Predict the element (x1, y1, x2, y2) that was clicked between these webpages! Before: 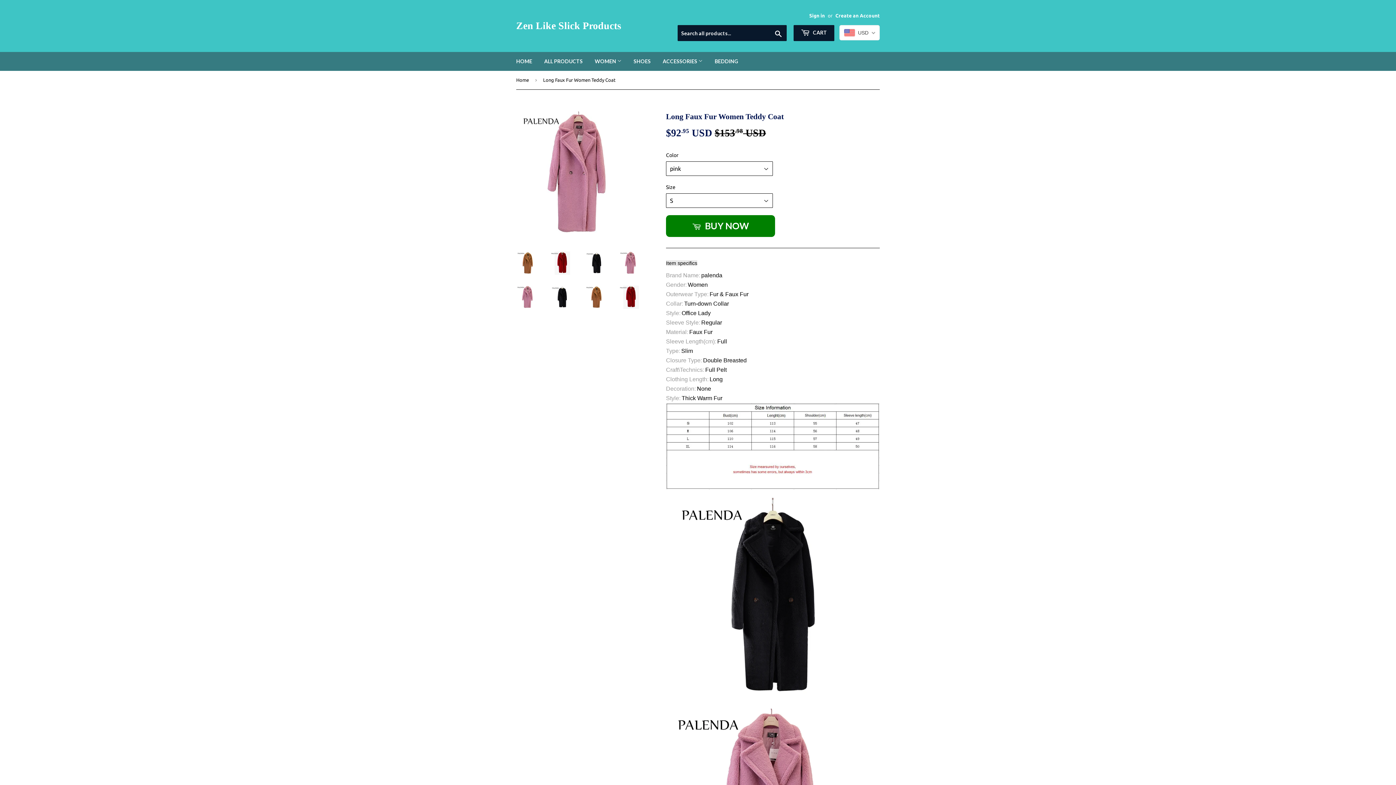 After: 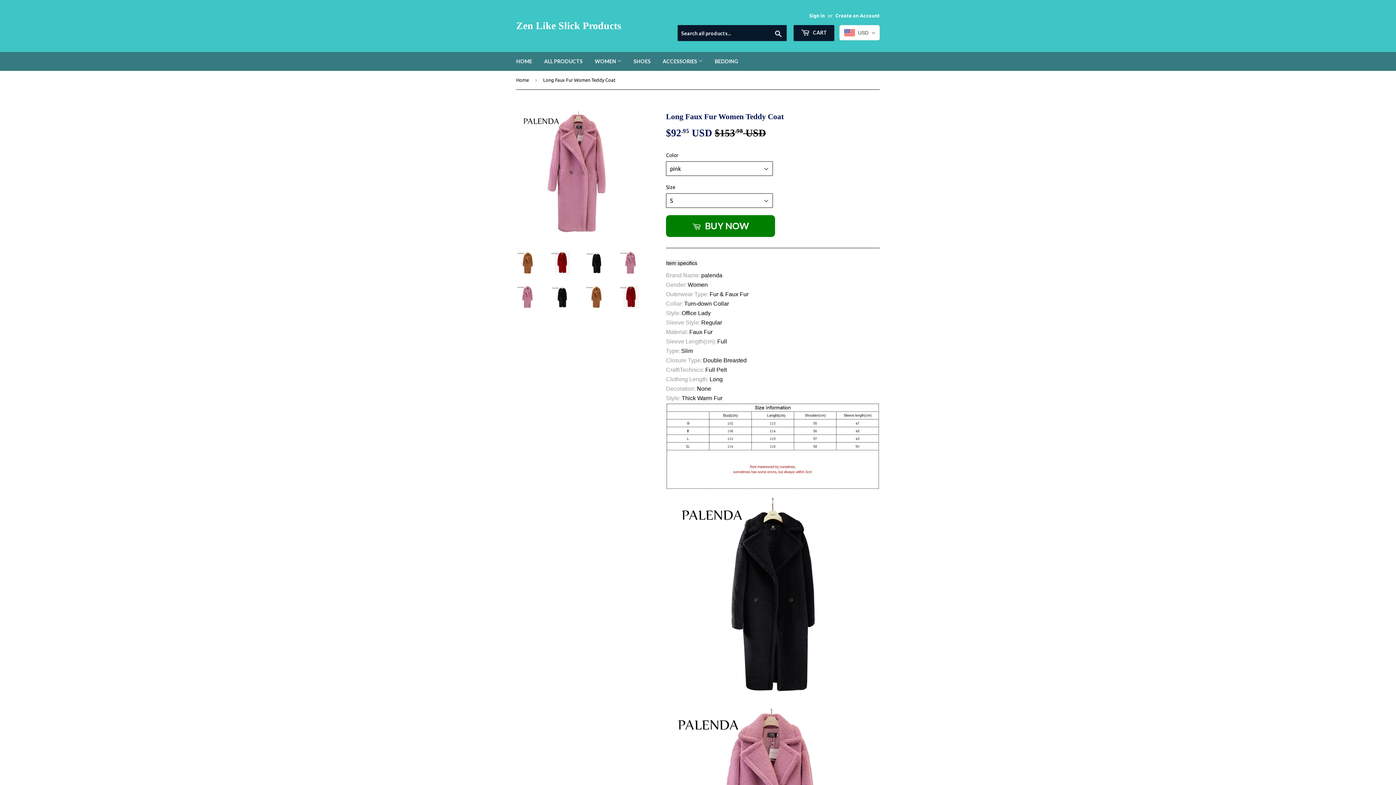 Action: bbox: (619, 251, 642, 274)